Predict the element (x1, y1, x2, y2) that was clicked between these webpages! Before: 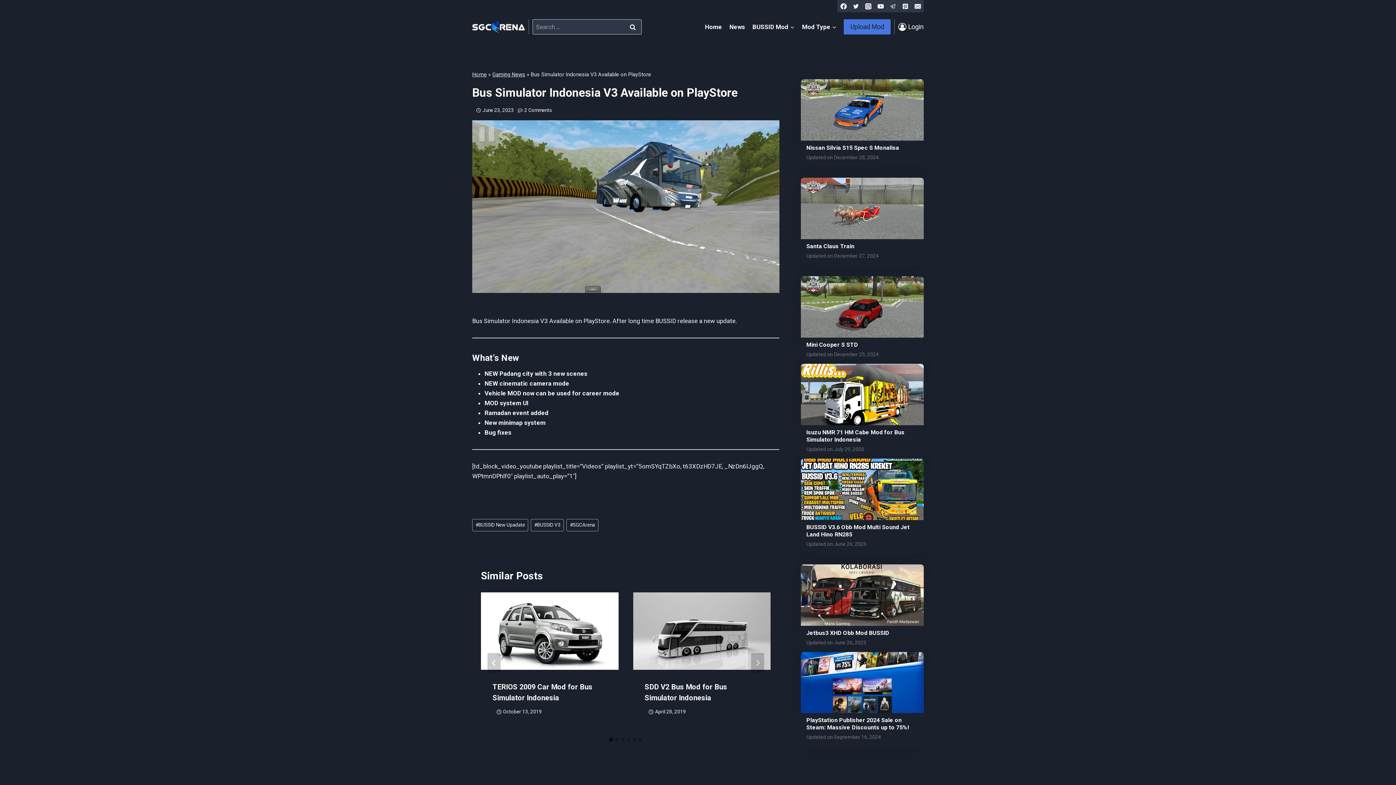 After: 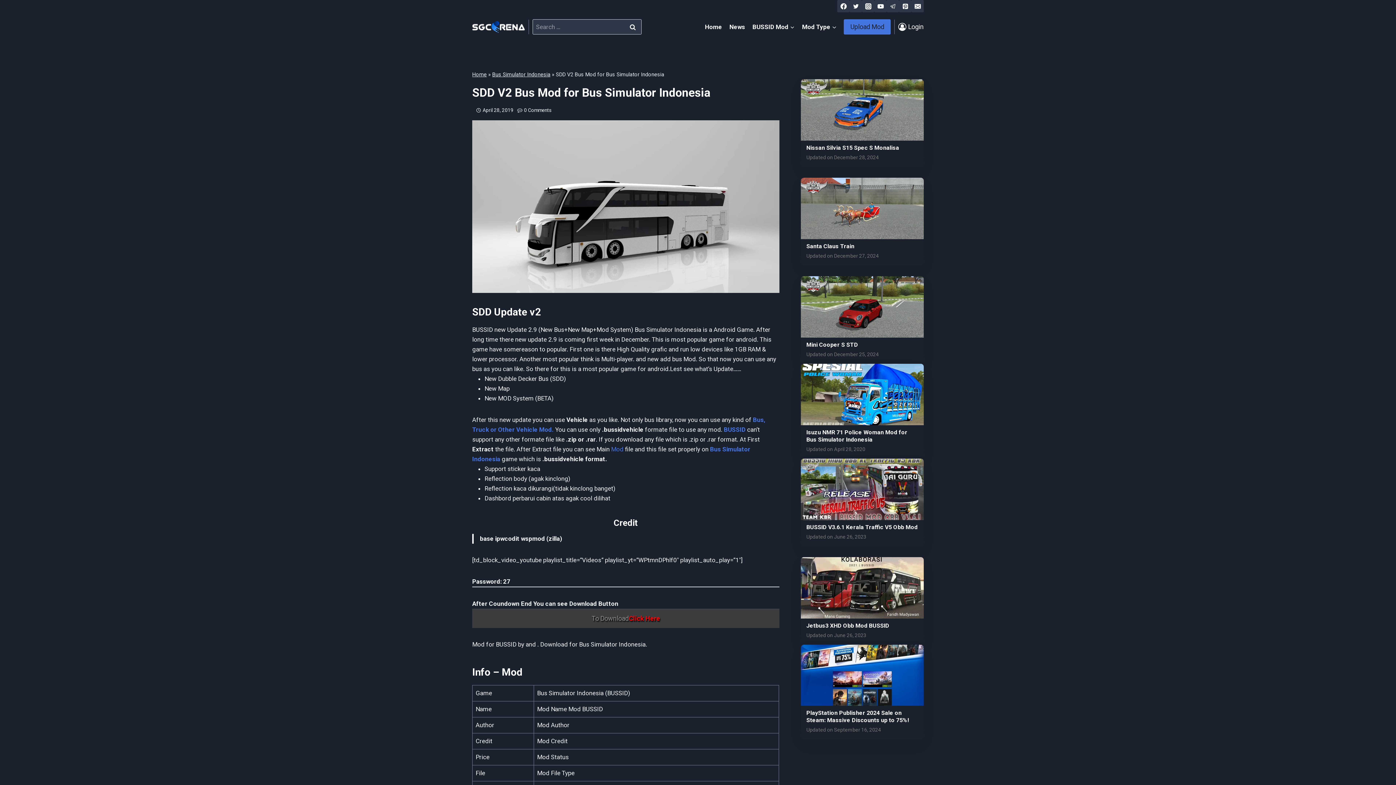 Action: bbox: (633, 592, 770, 670)